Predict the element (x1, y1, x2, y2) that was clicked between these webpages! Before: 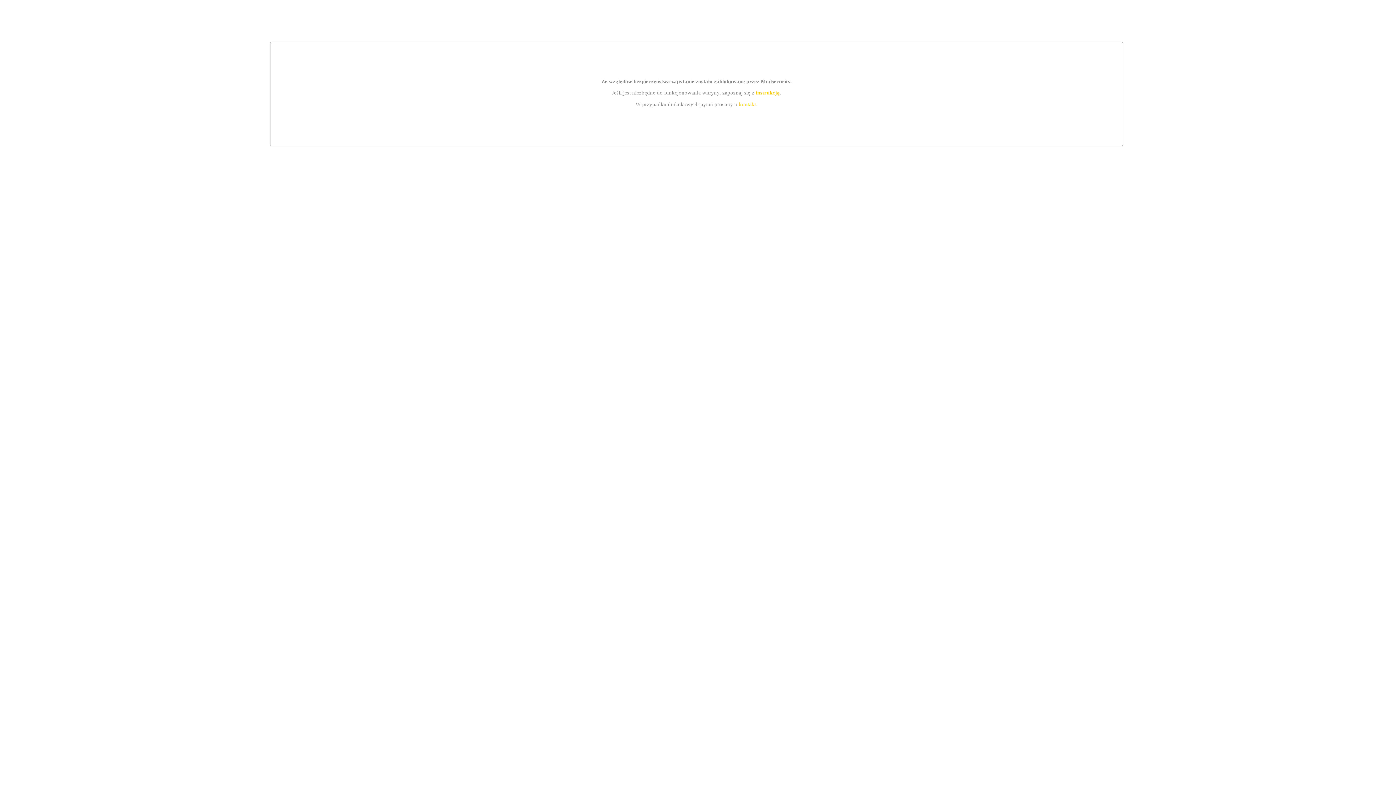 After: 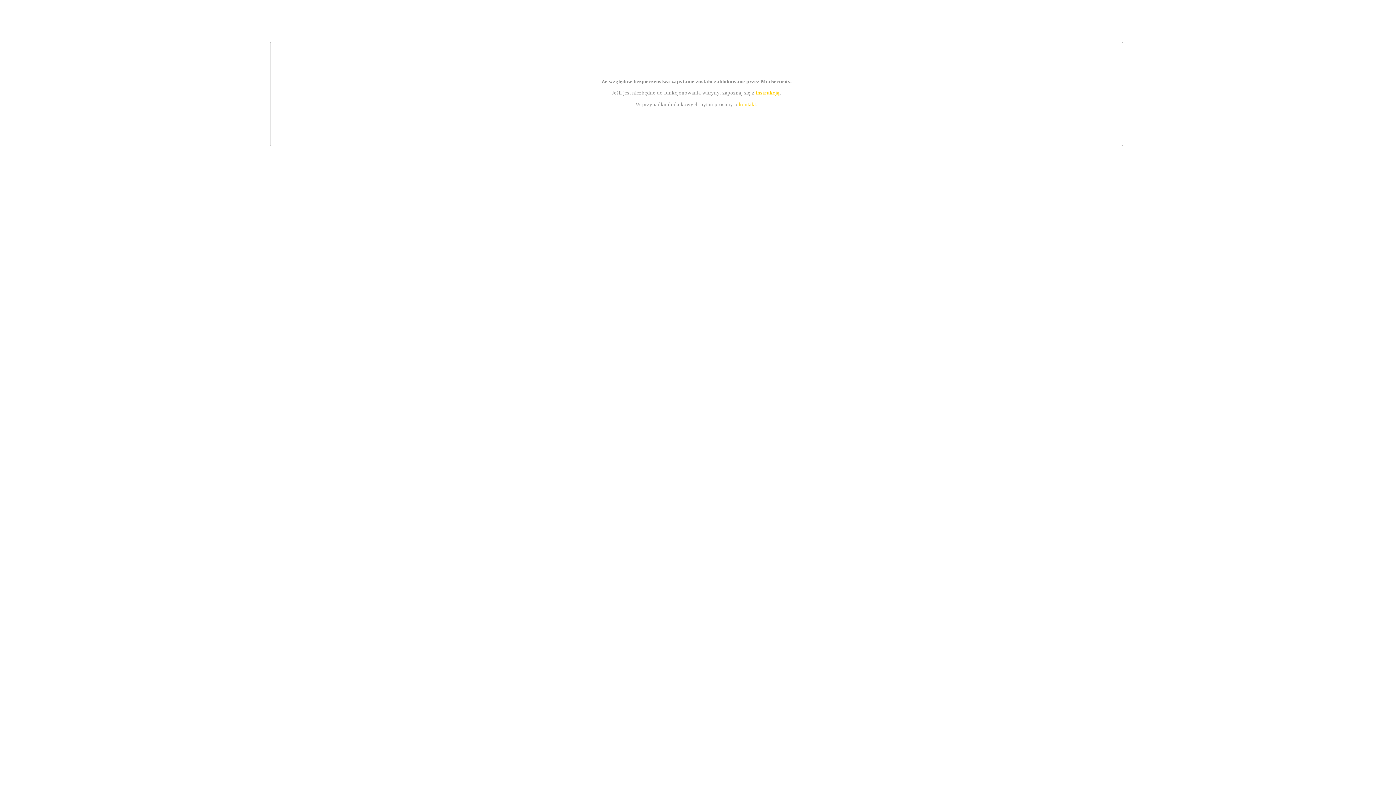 Action: label: instrukcją bbox: (755, 89, 779, 95)